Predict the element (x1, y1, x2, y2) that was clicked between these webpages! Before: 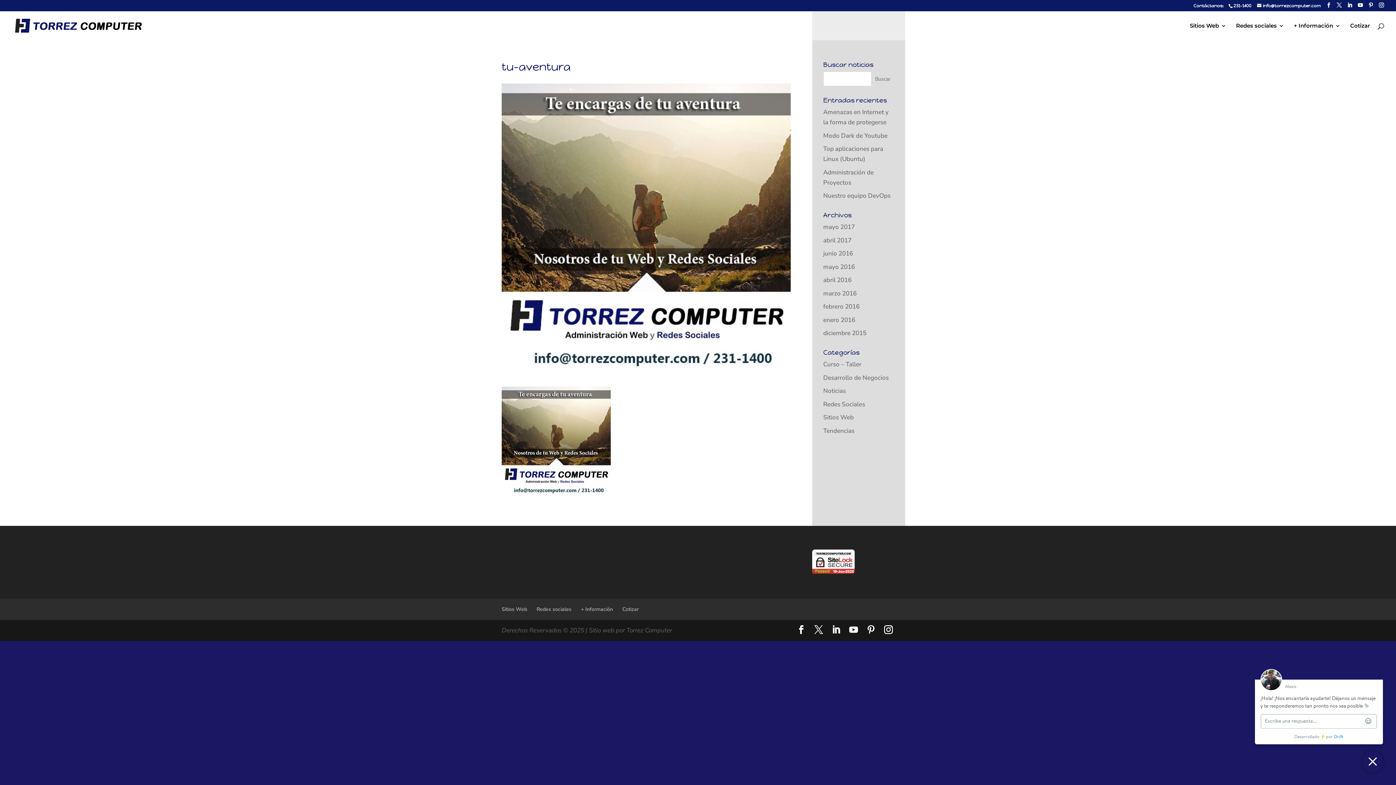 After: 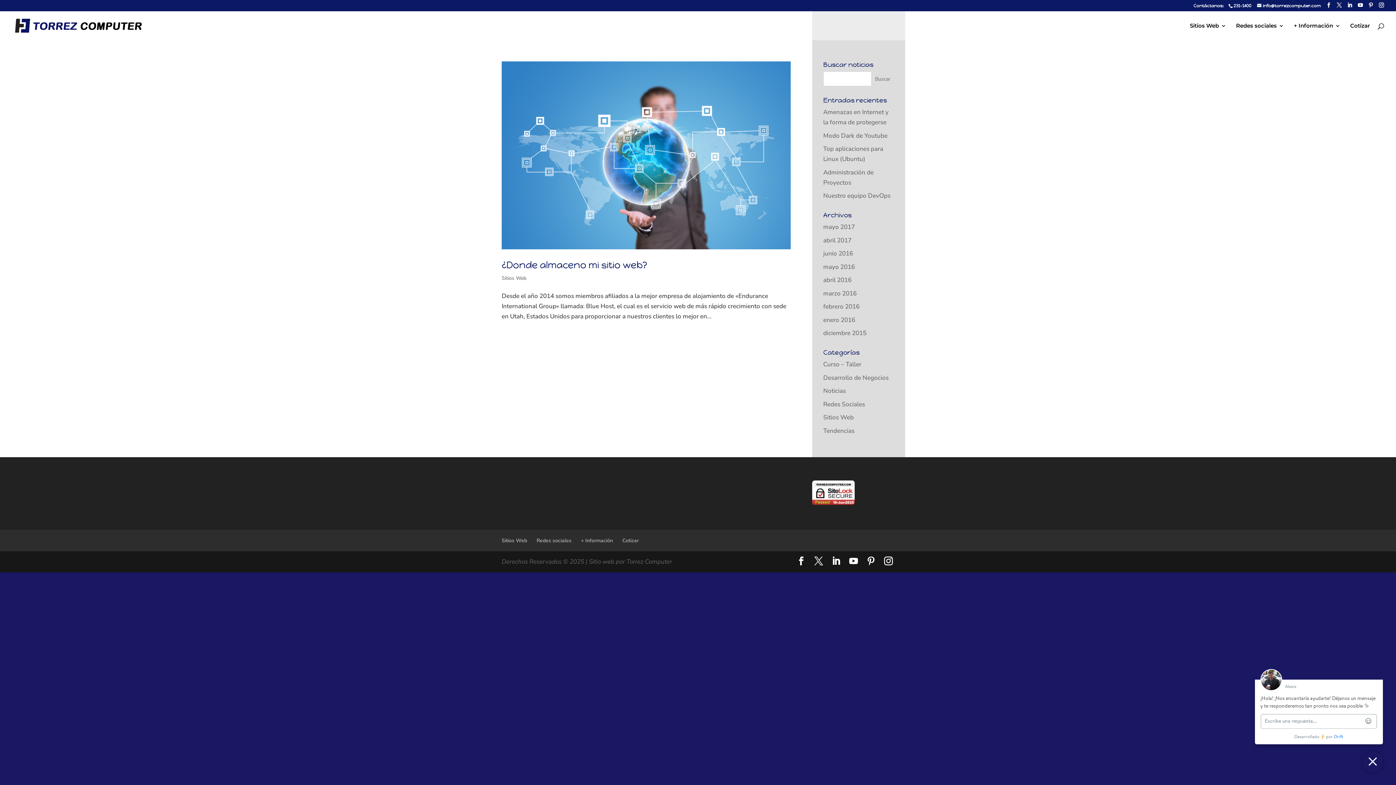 Action: bbox: (823, 329, 866, 337) label: diciembre 2015